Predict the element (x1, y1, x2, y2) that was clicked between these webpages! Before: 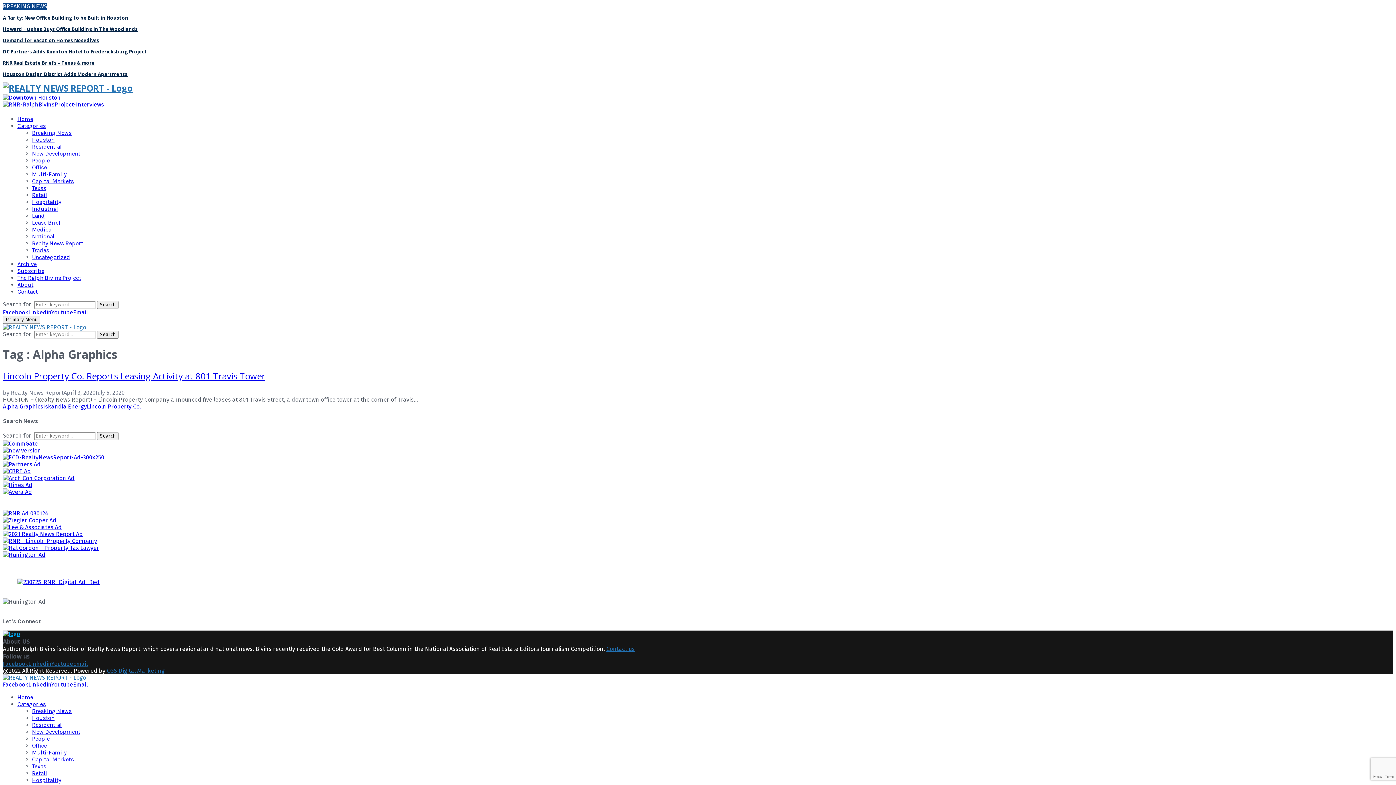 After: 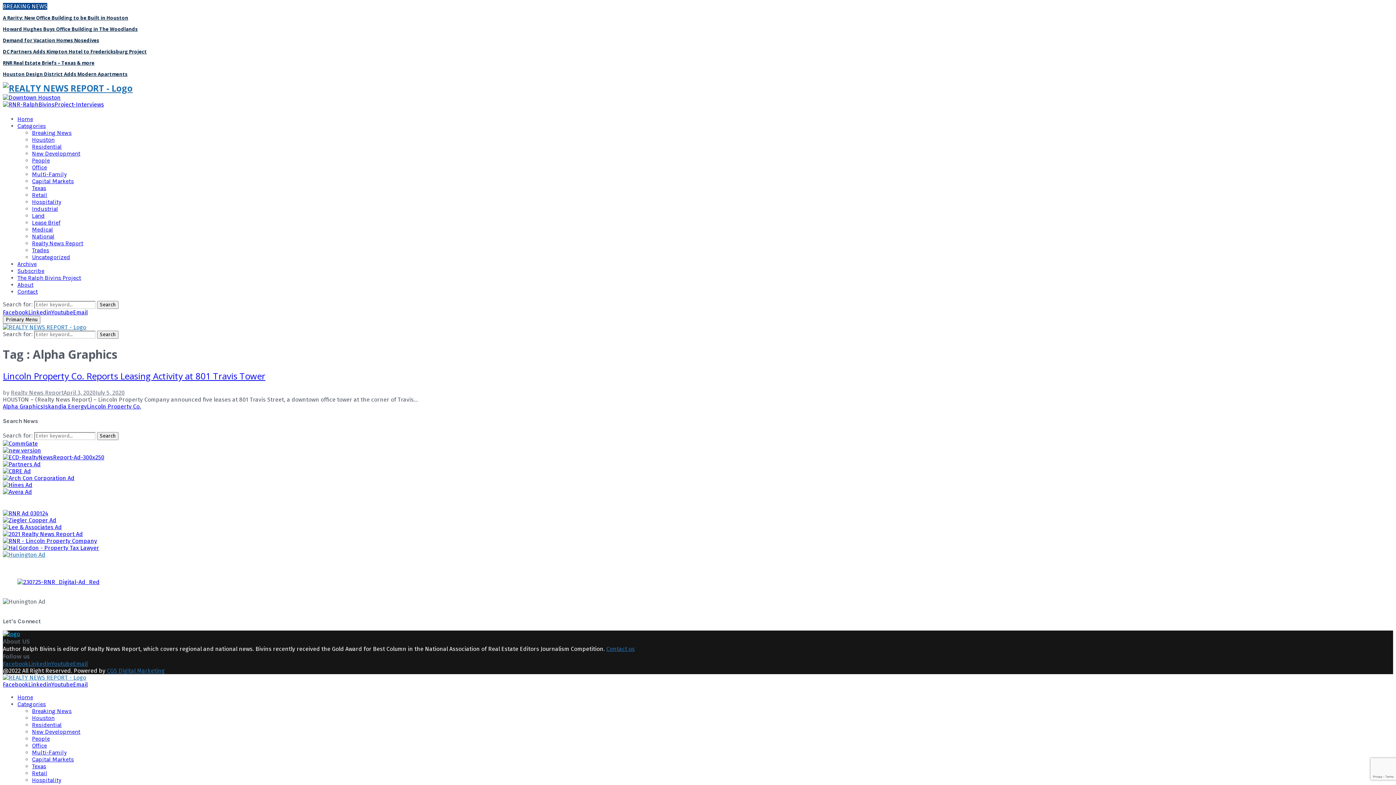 Action: bbox: (2, 551, 45, 558)